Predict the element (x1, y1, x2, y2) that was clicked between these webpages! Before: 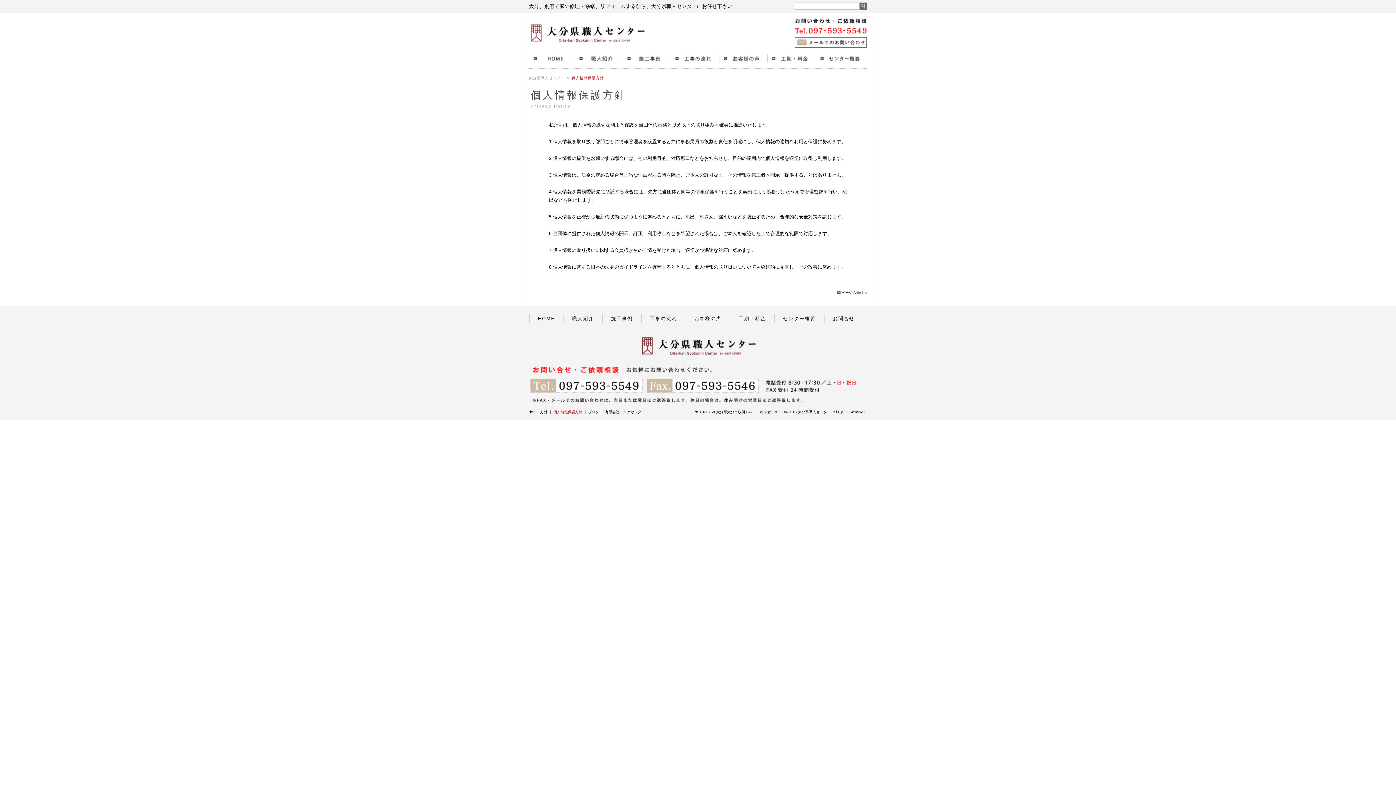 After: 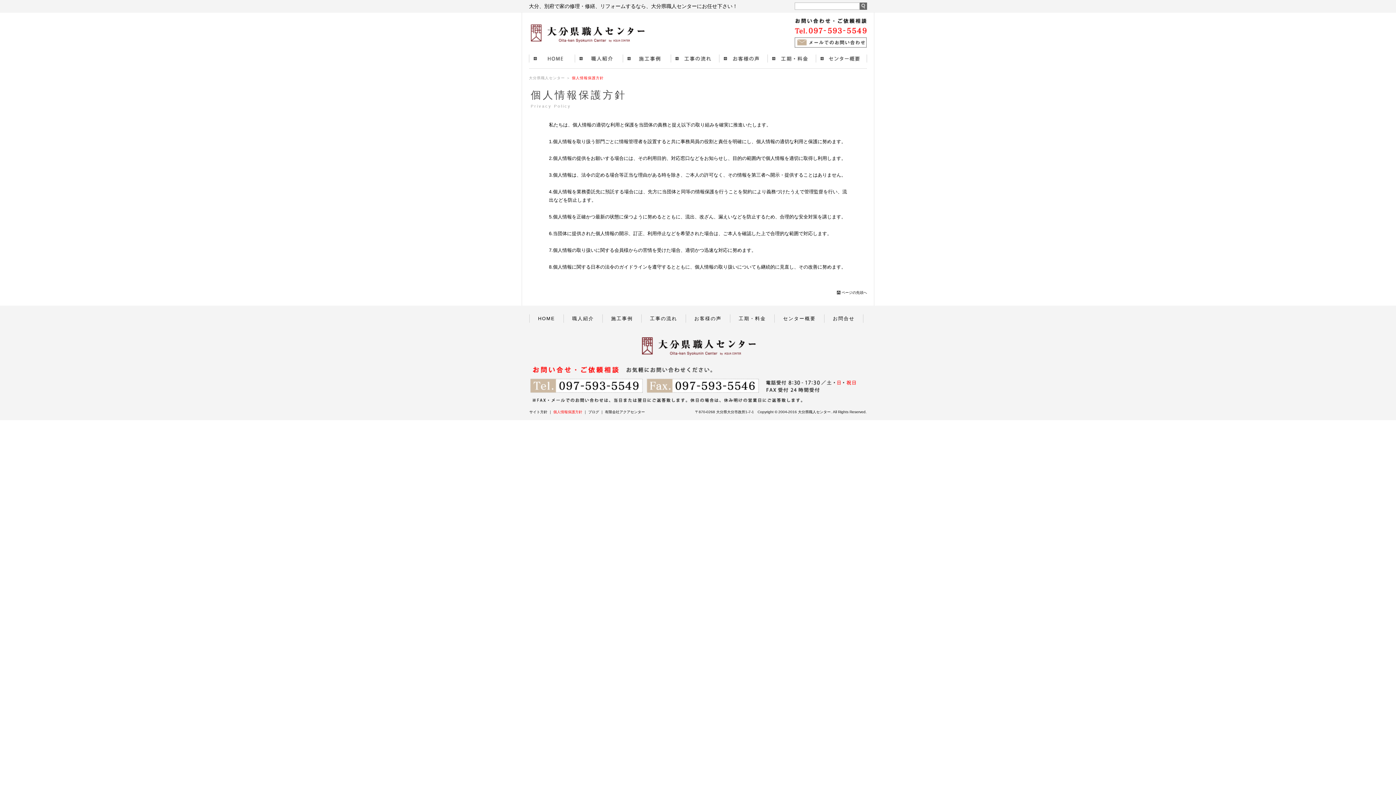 Action: label: 個人情報保護方針 bbox: (553, 410, 582, 414)